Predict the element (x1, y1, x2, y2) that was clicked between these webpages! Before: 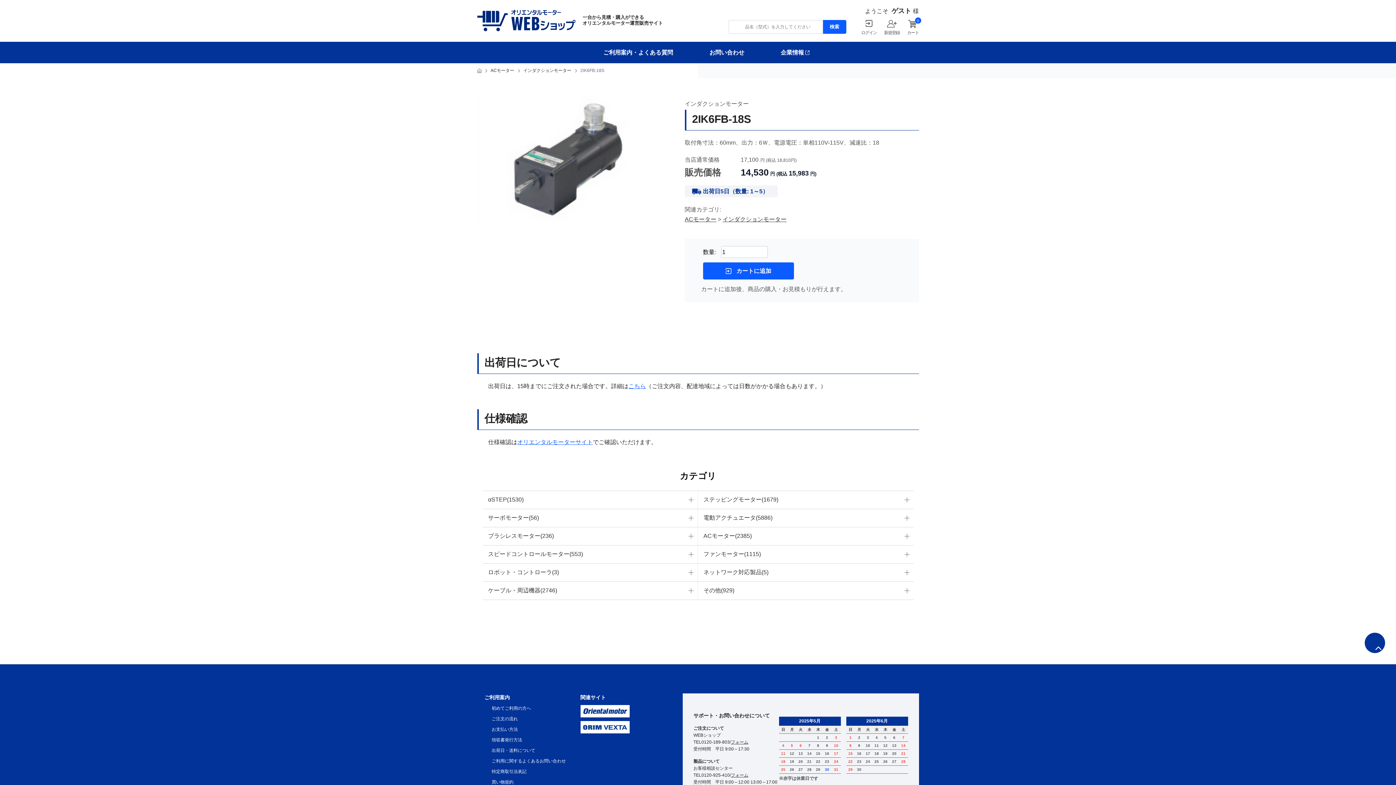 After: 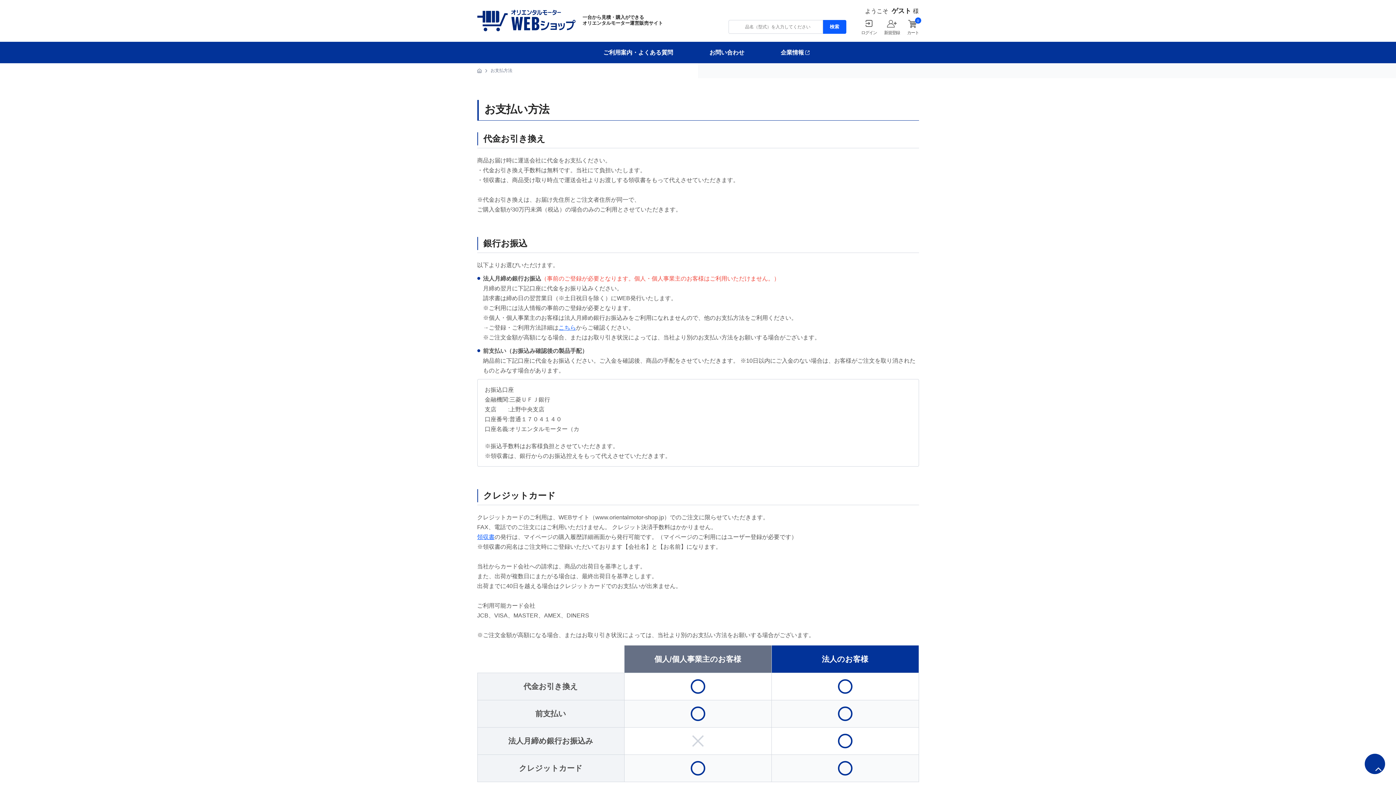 Action: label: お支払い方法 bbox: (491, 726, 566, 733)